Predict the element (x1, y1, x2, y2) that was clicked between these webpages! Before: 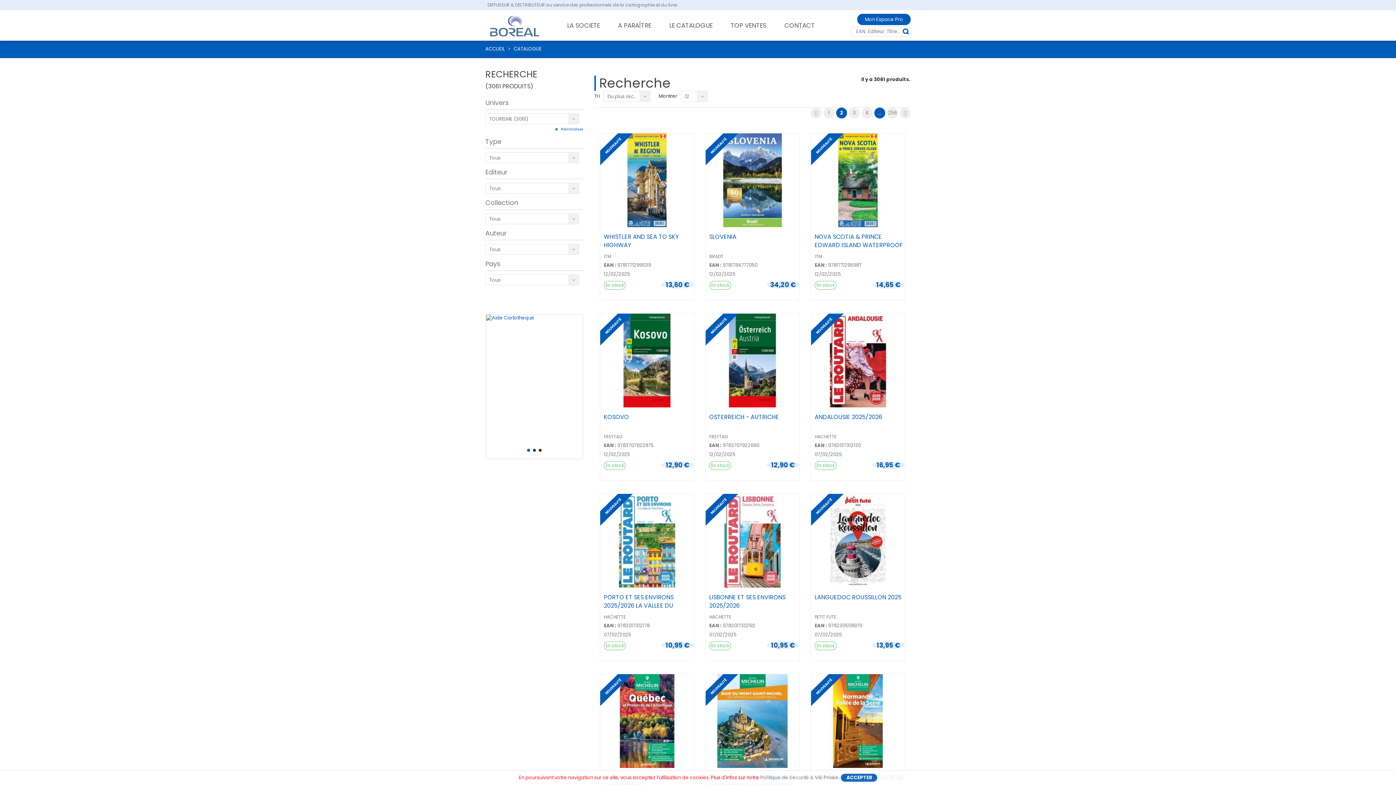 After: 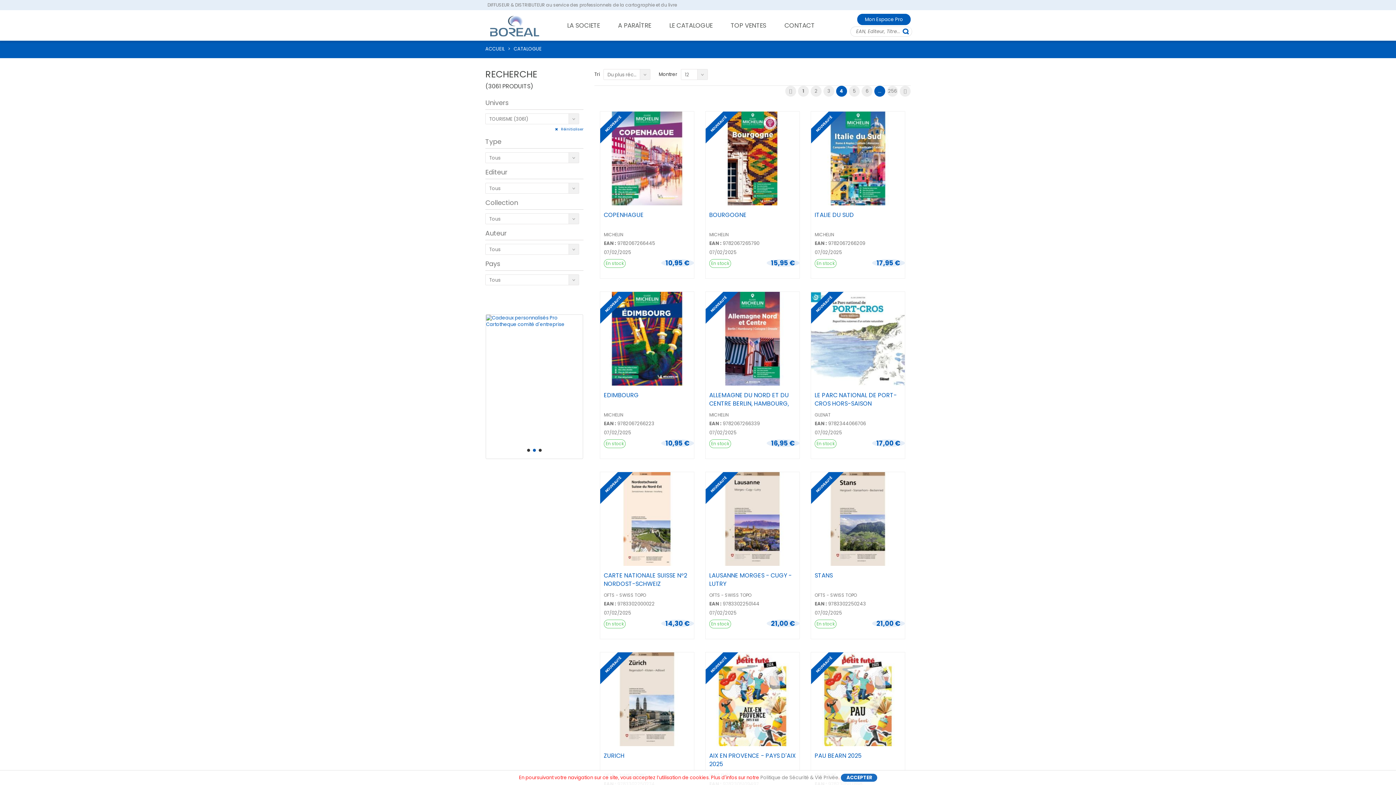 Action: bbox: (861, 107, 872, 118) label: 4